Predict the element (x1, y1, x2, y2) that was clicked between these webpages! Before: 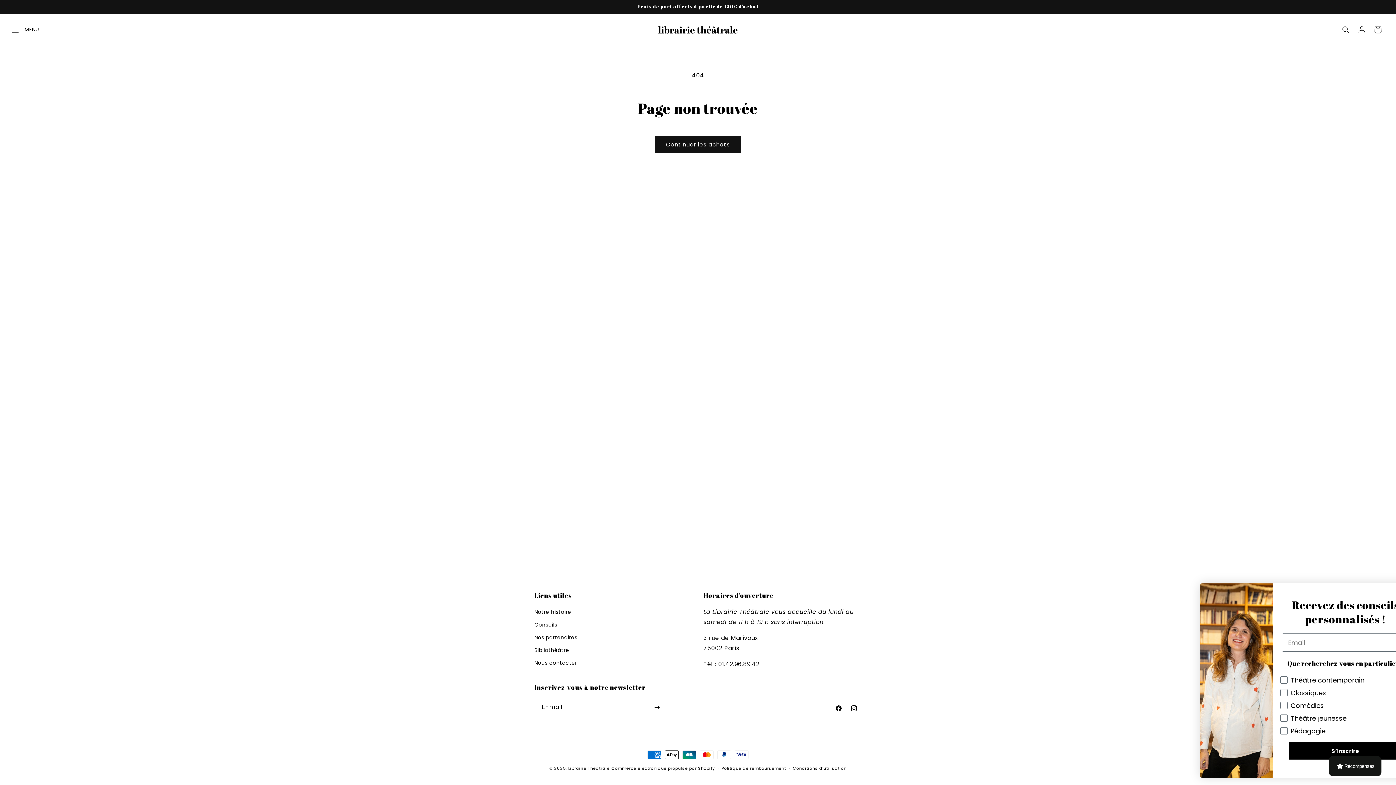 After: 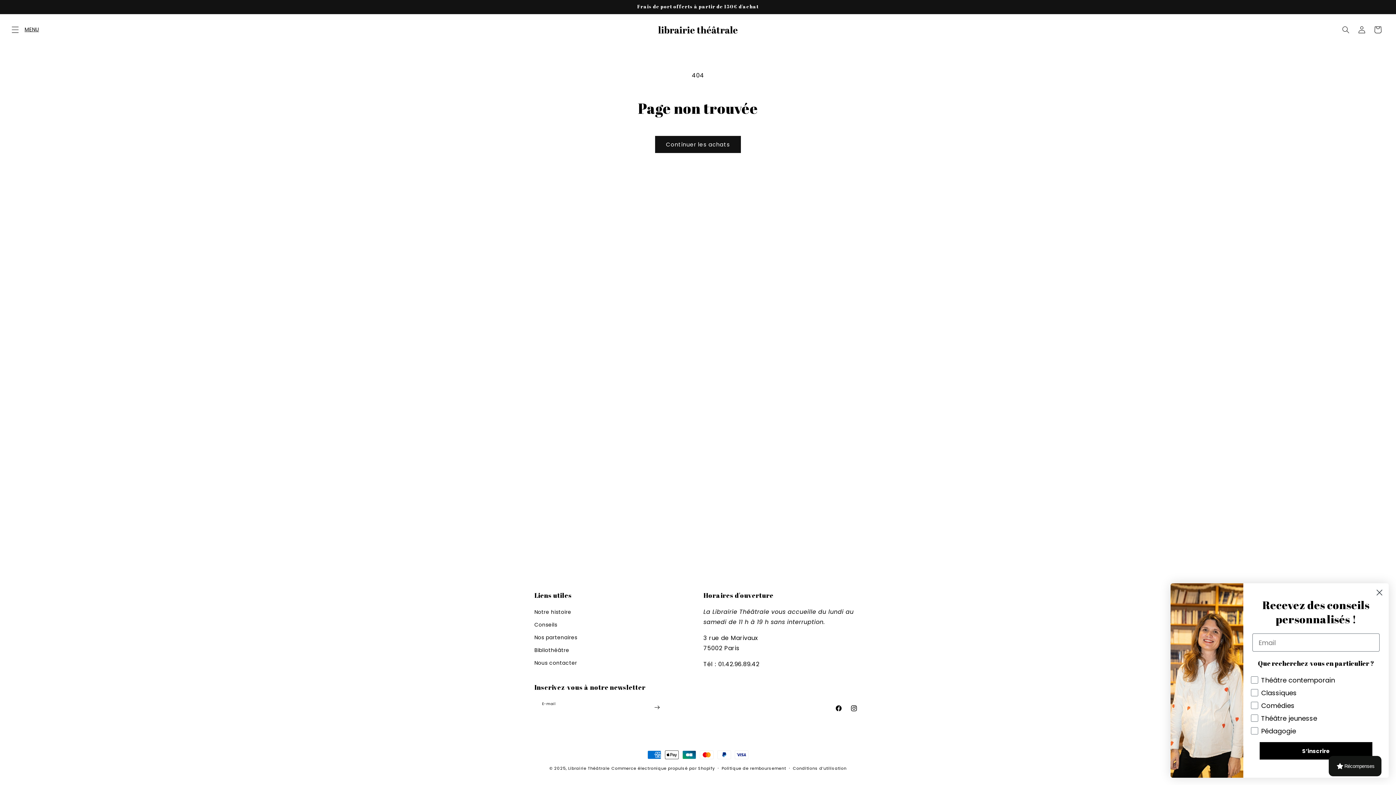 Action: label: S'inscrire bbox: (649, 699, 665, 716)